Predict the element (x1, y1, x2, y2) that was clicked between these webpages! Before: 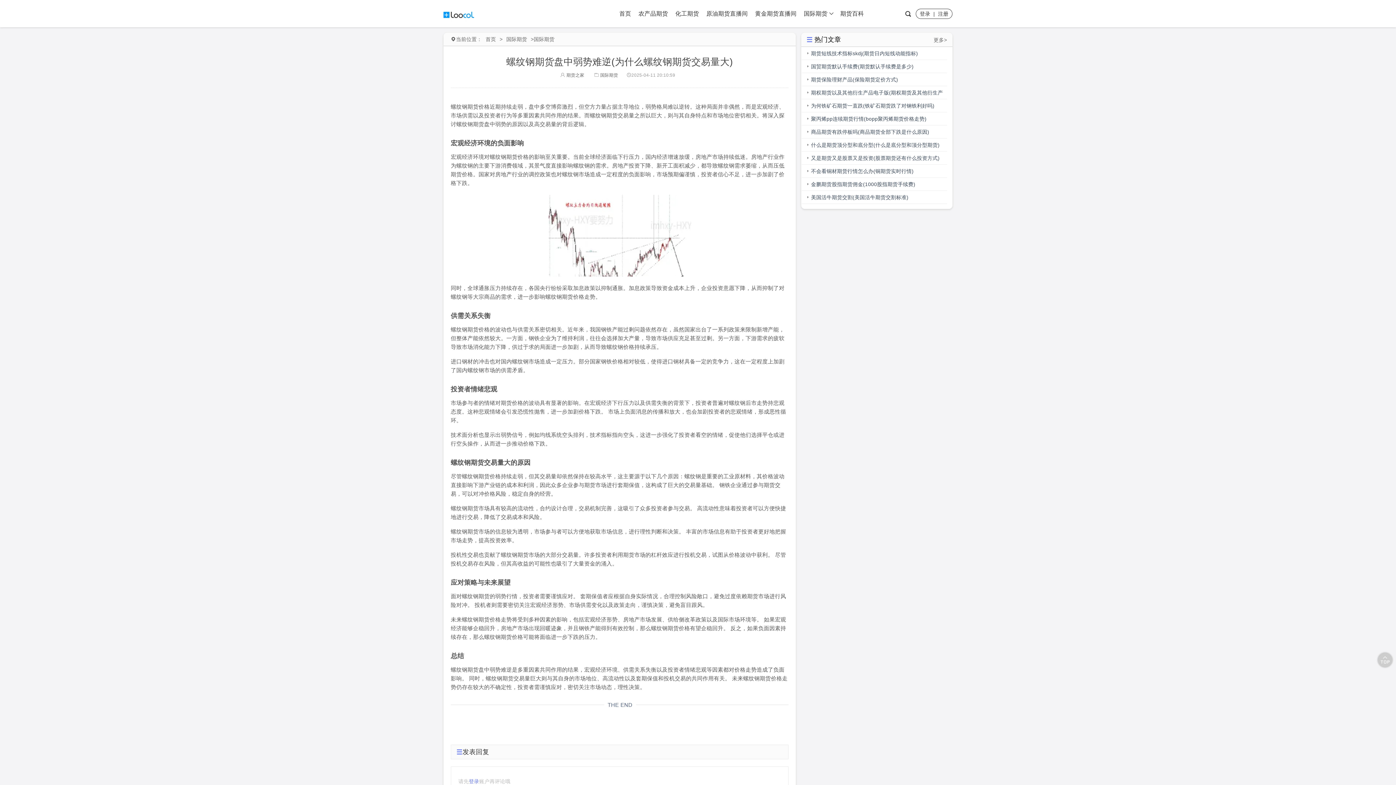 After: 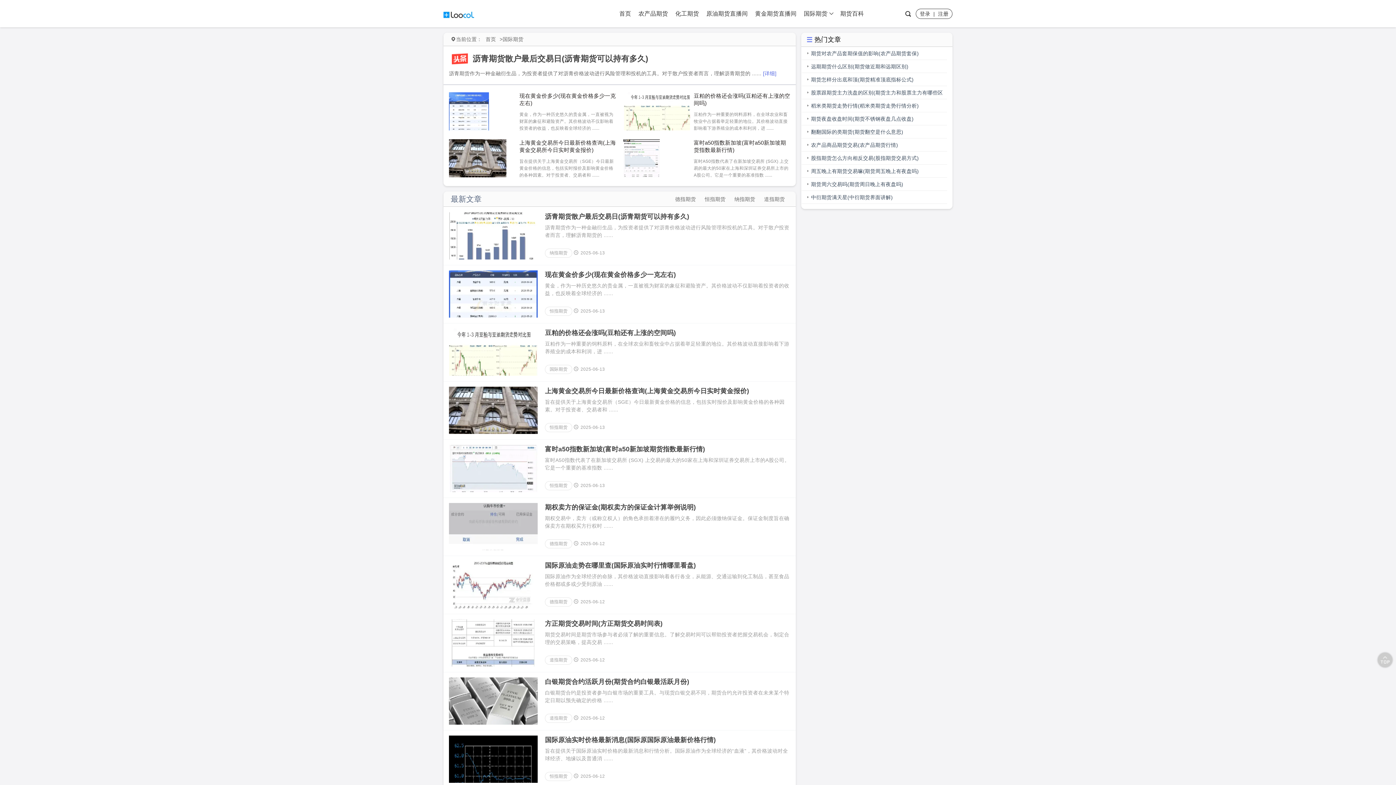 Action: bbox: (933, 36, 947, 43) label: 更多>